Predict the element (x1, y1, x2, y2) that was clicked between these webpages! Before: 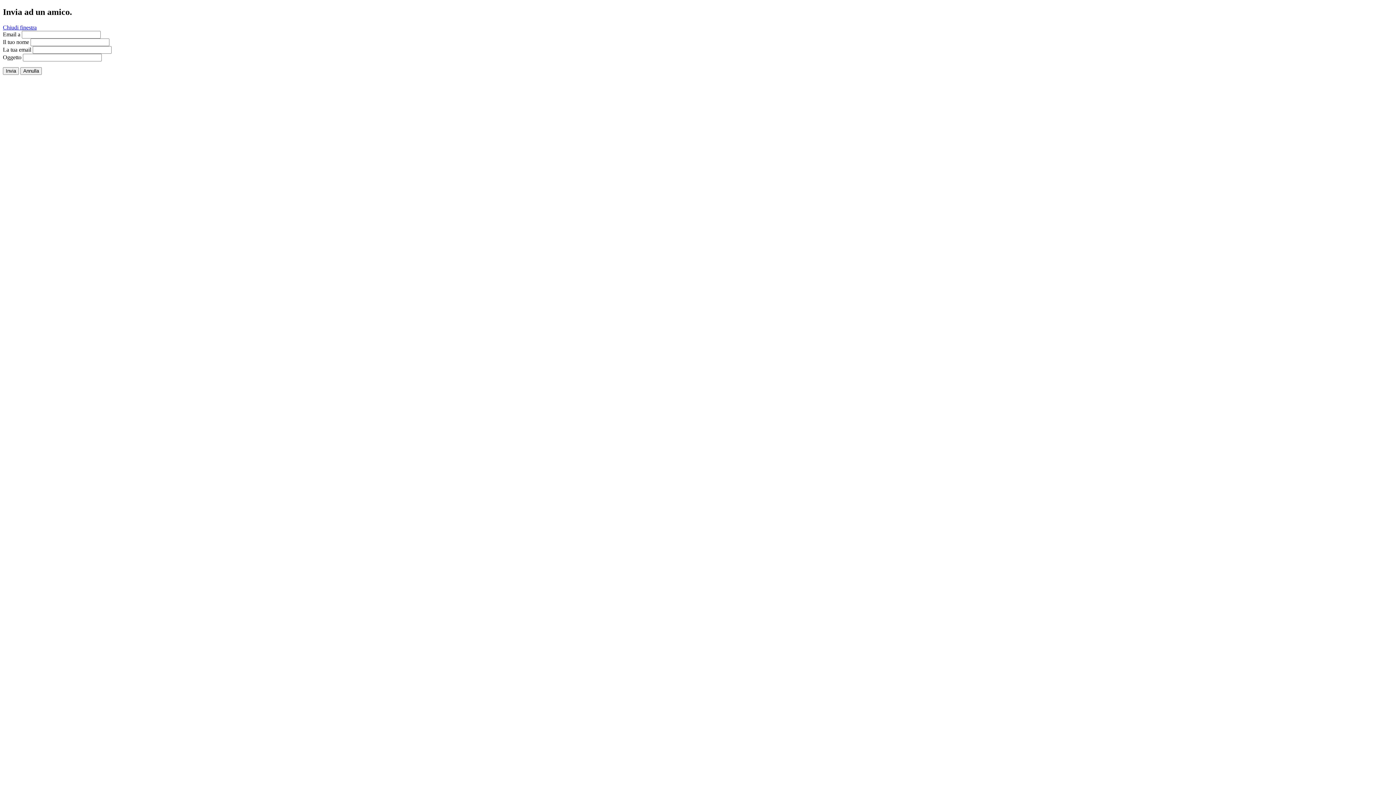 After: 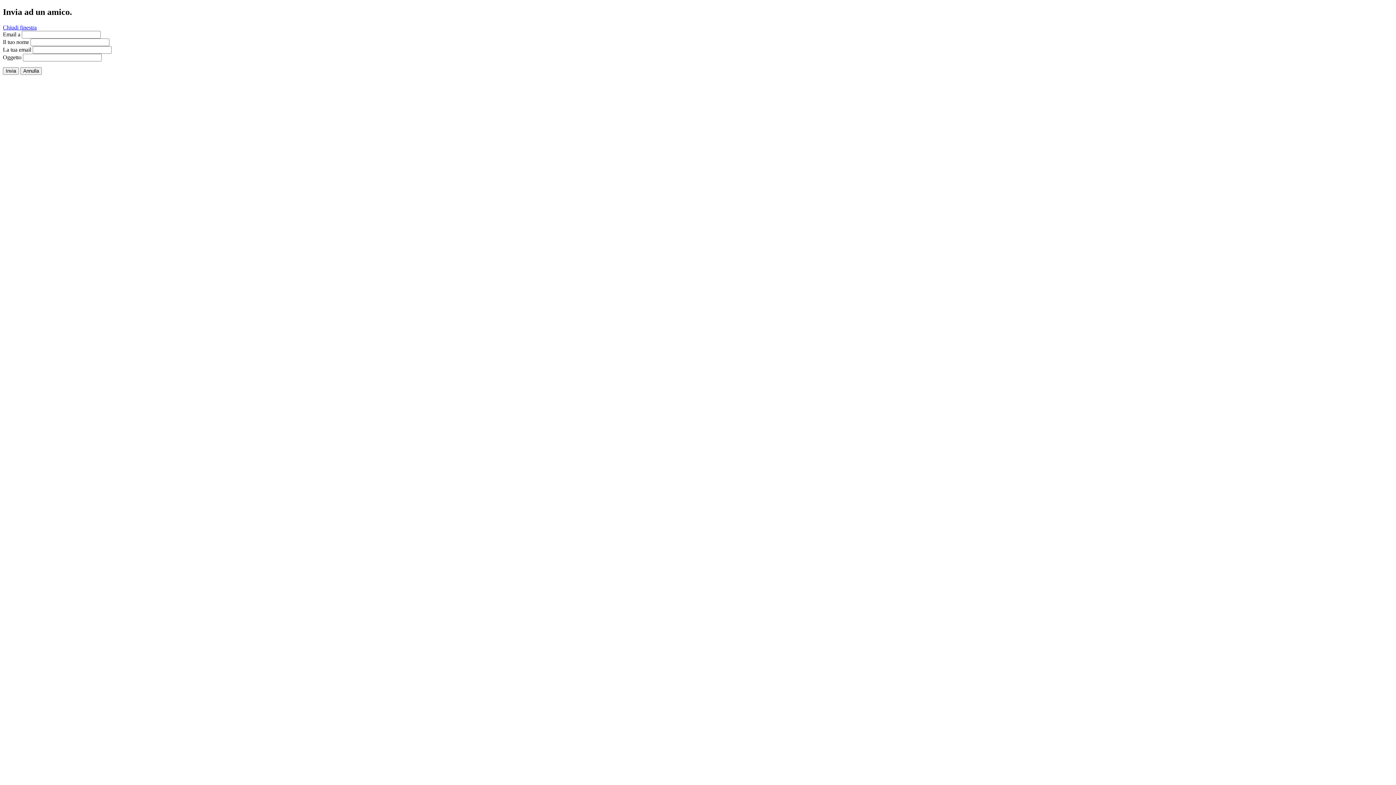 Action: label: Chiudi finestra bbox: (2, 24, 36, 30)